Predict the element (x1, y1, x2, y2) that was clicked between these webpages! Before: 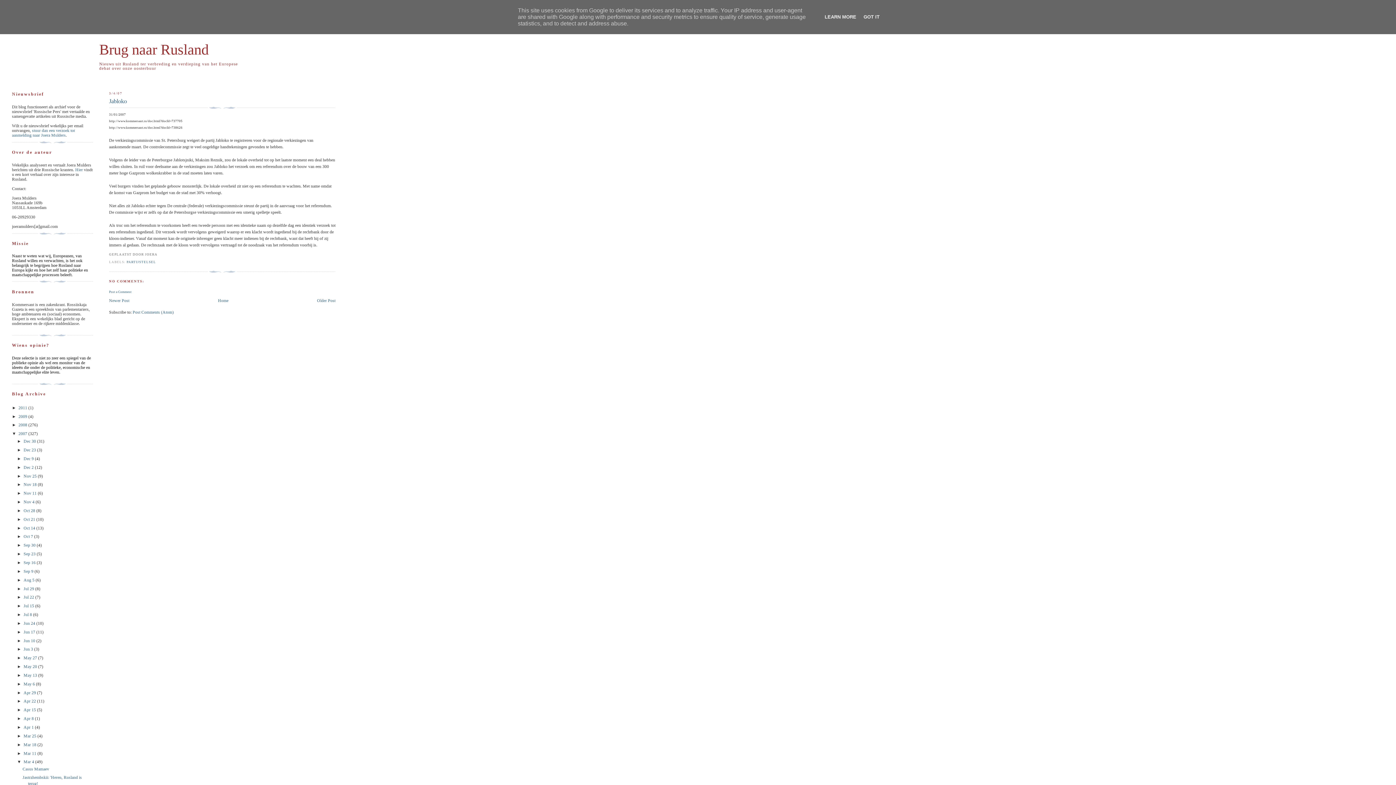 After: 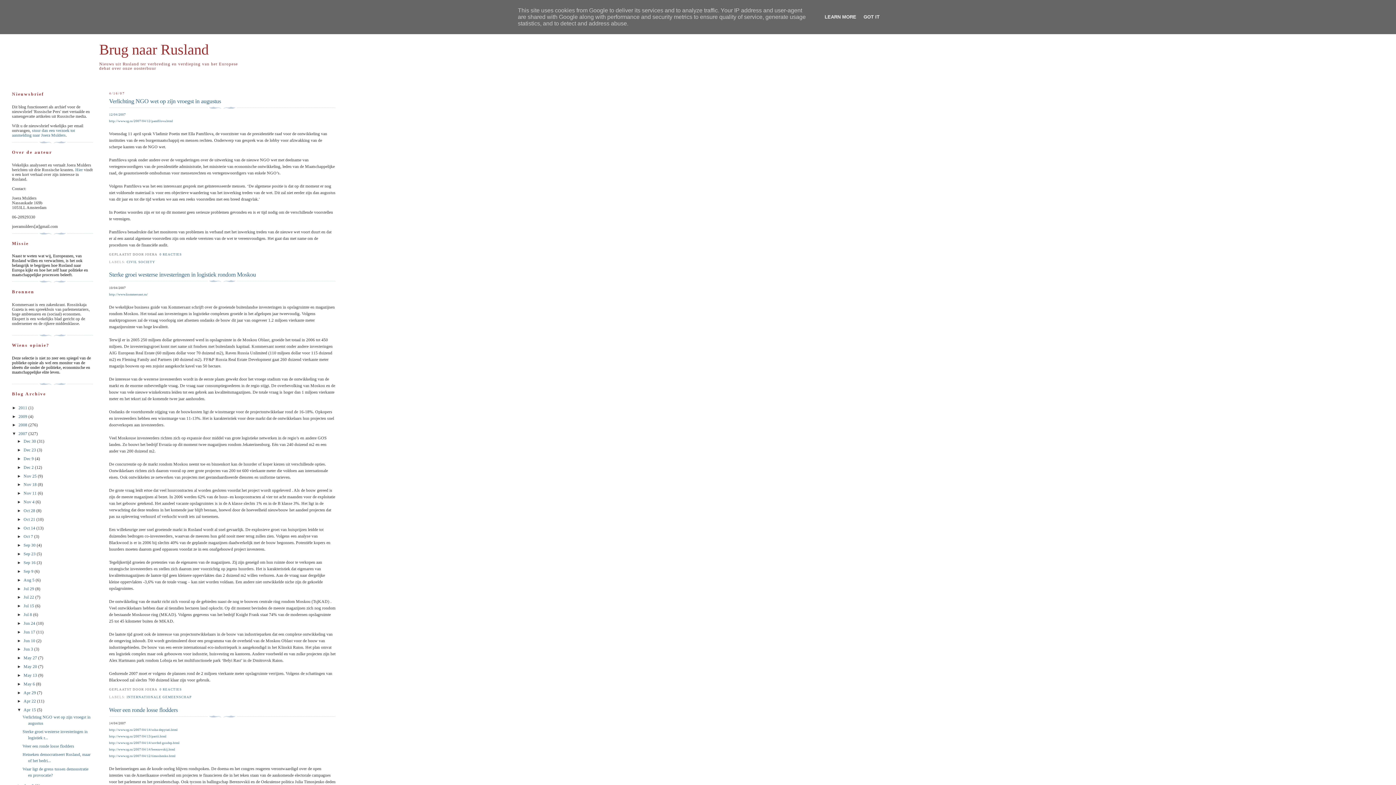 Action: bbox: (23, 708, 37, 712) label: Apr 15 